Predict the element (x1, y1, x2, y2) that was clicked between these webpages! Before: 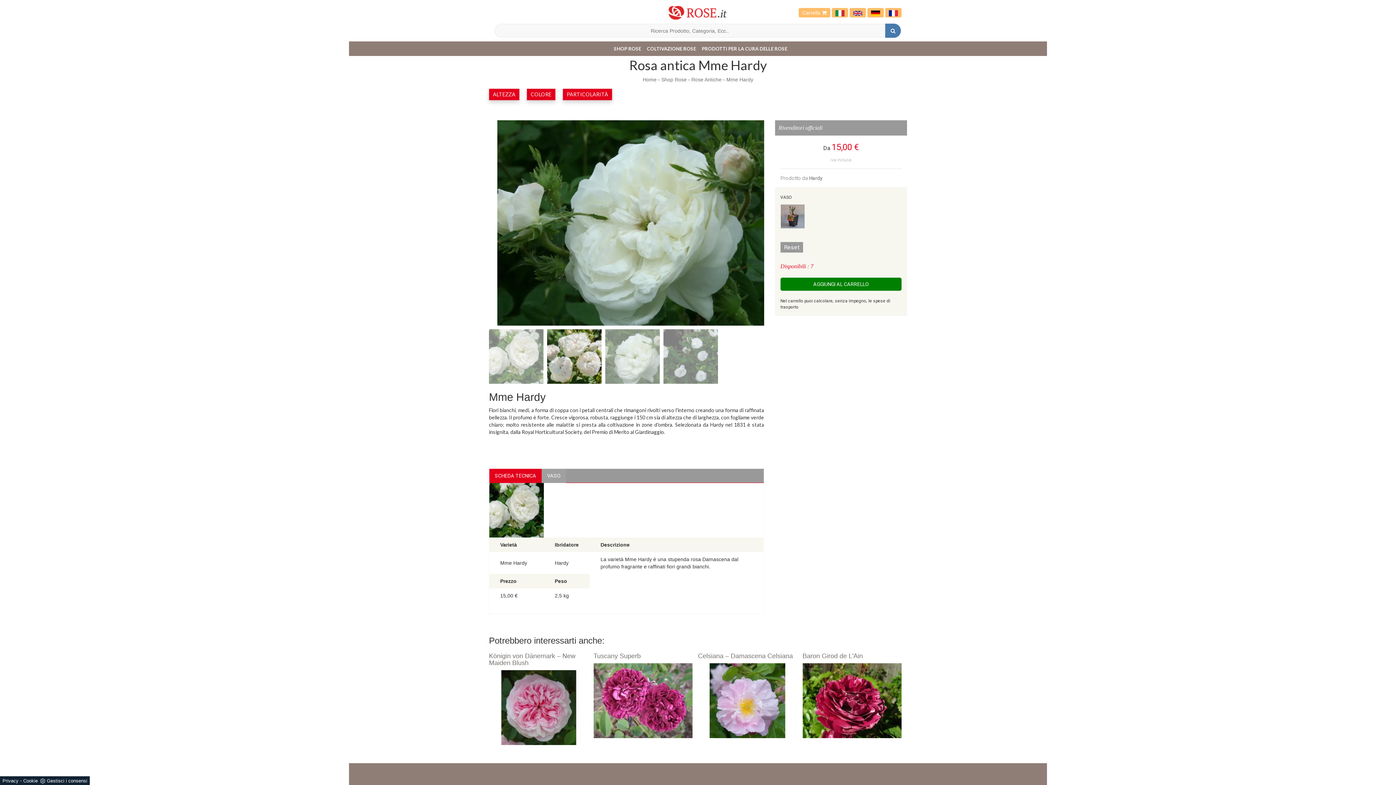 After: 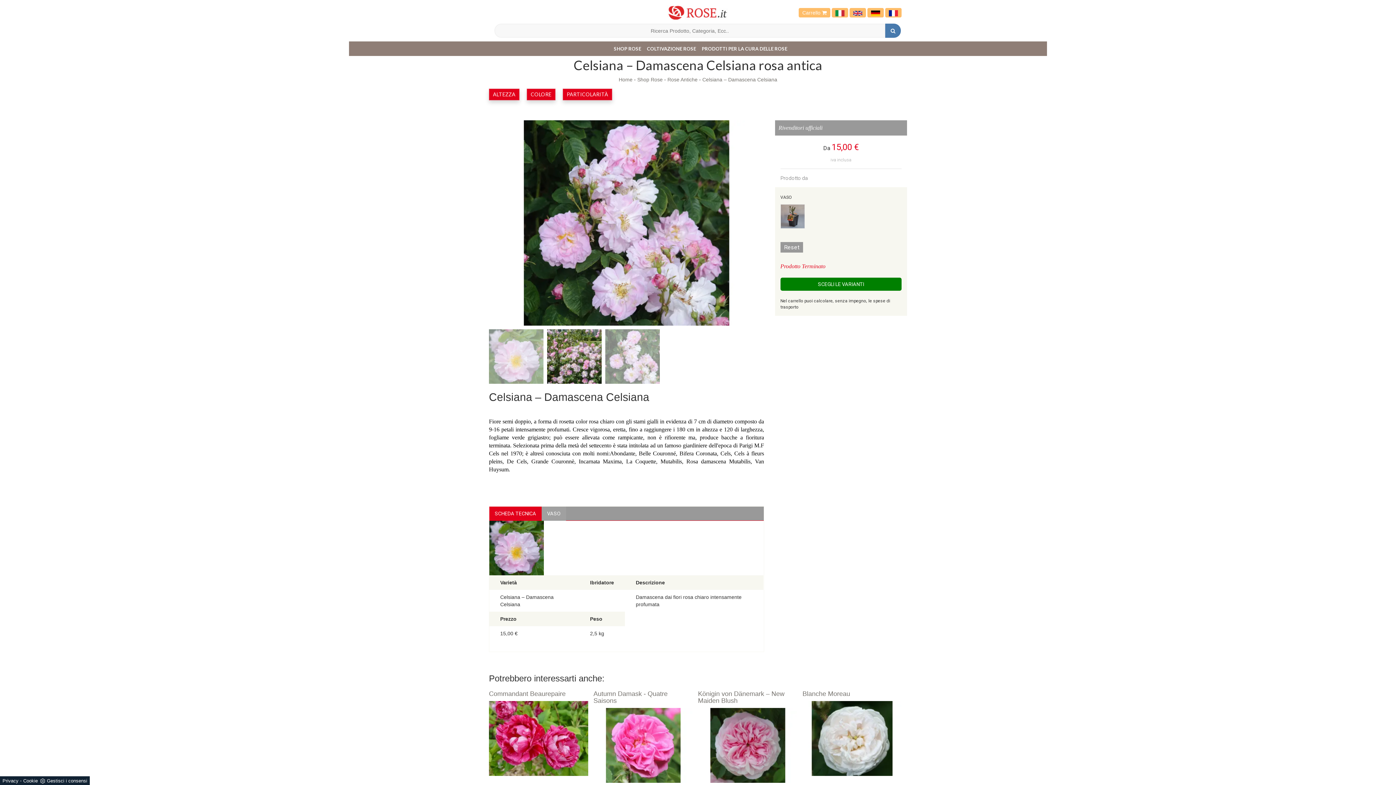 Action: bbox: (698, 663, 797, 738)